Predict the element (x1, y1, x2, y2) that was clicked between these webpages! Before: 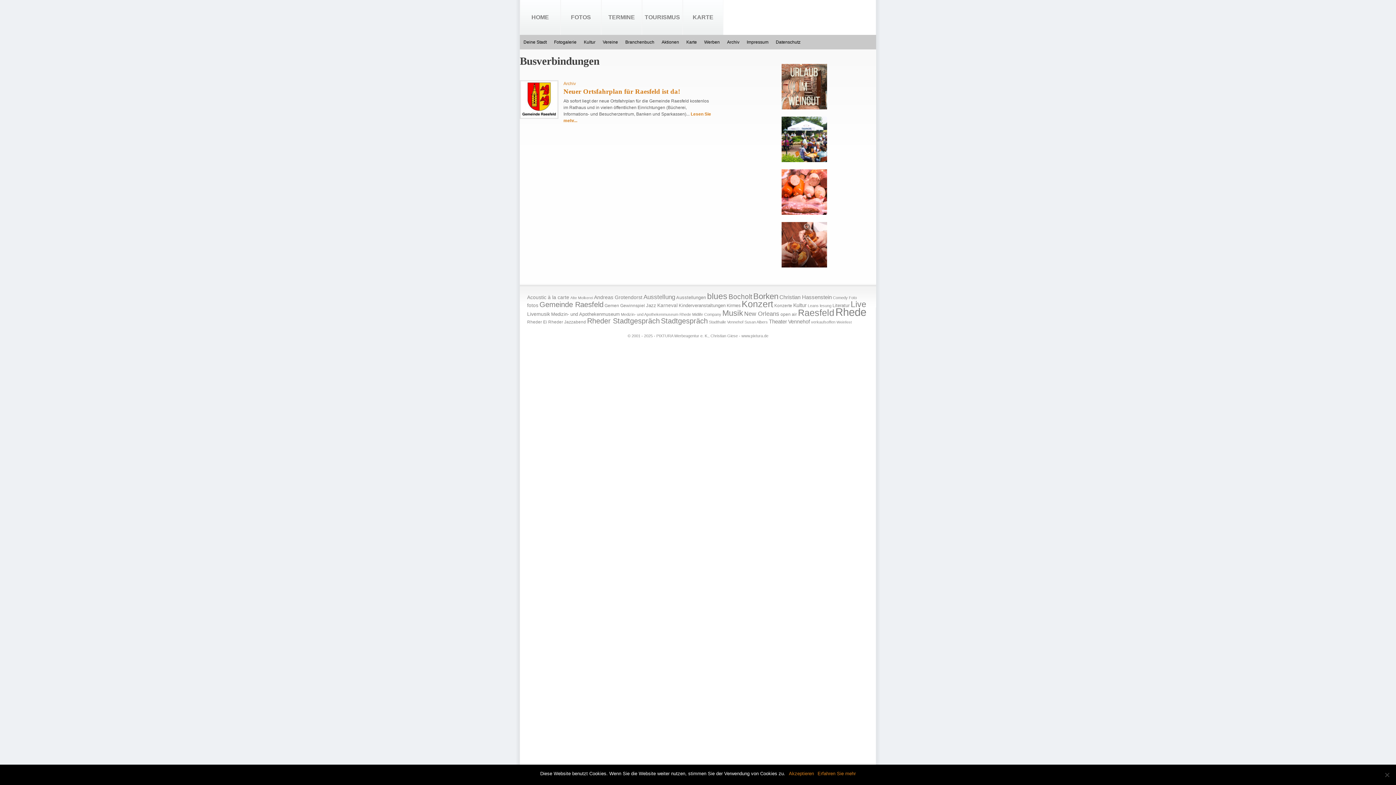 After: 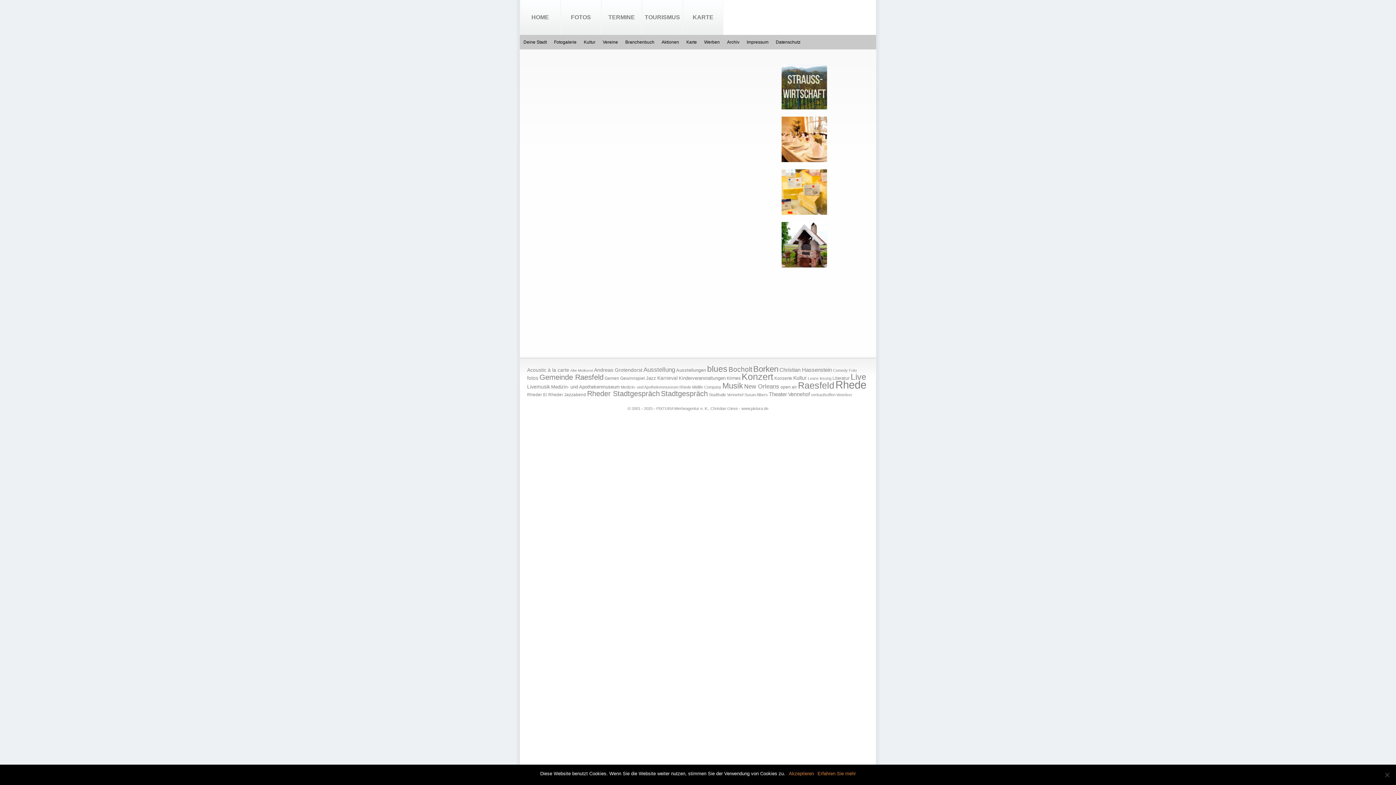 Action: bbox: (683, 0, 723, 34) label: KARTE